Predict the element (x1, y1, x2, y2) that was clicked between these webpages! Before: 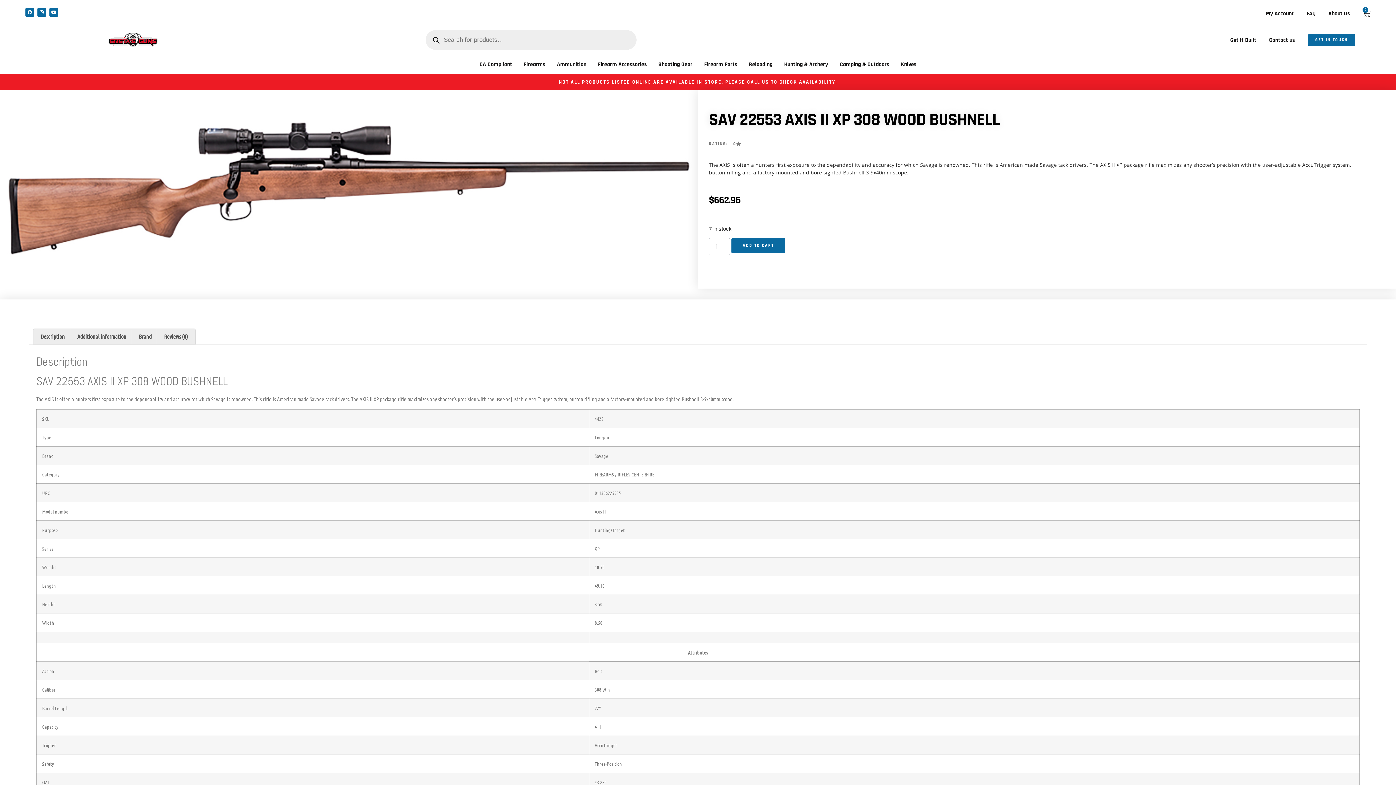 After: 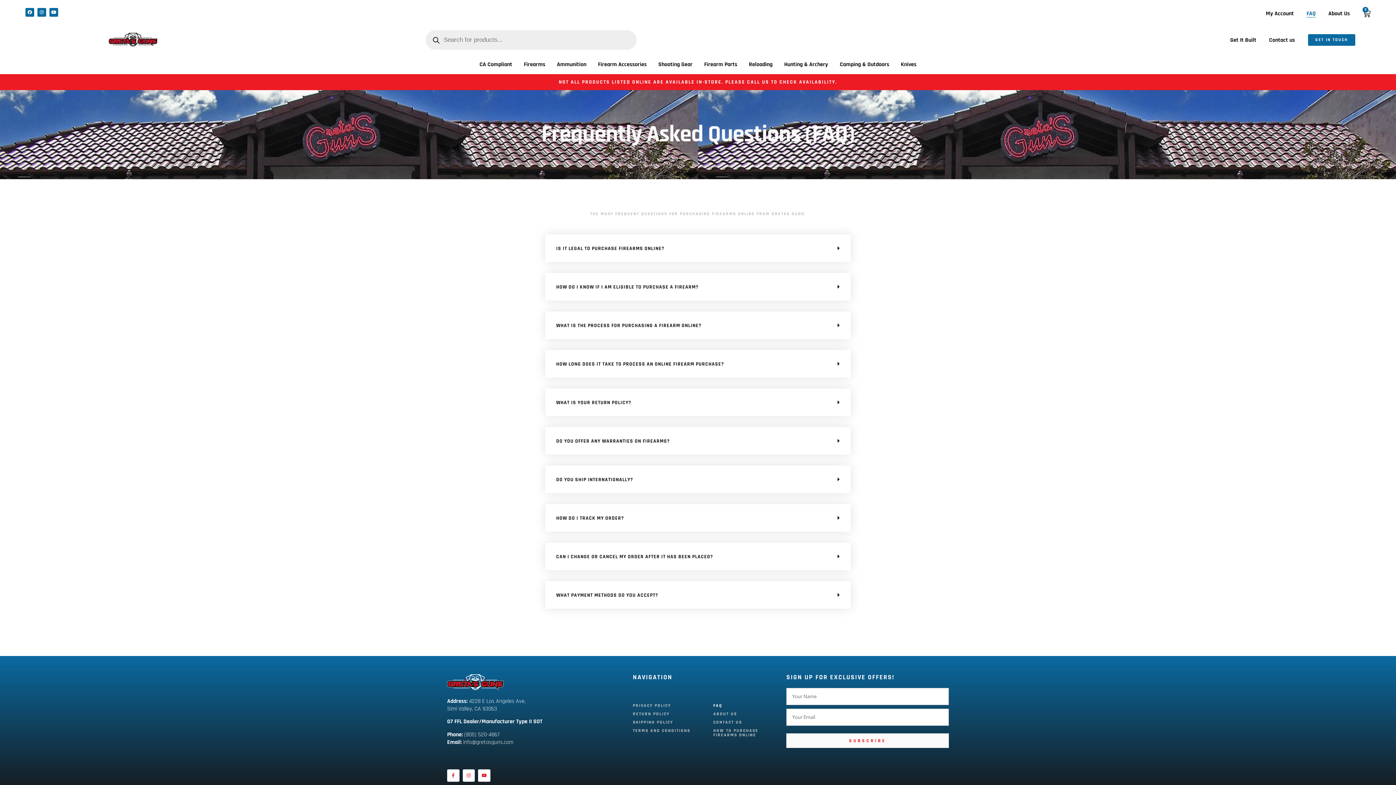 Action: bbox: (1306, 9, 1315, 17) label: FAQ